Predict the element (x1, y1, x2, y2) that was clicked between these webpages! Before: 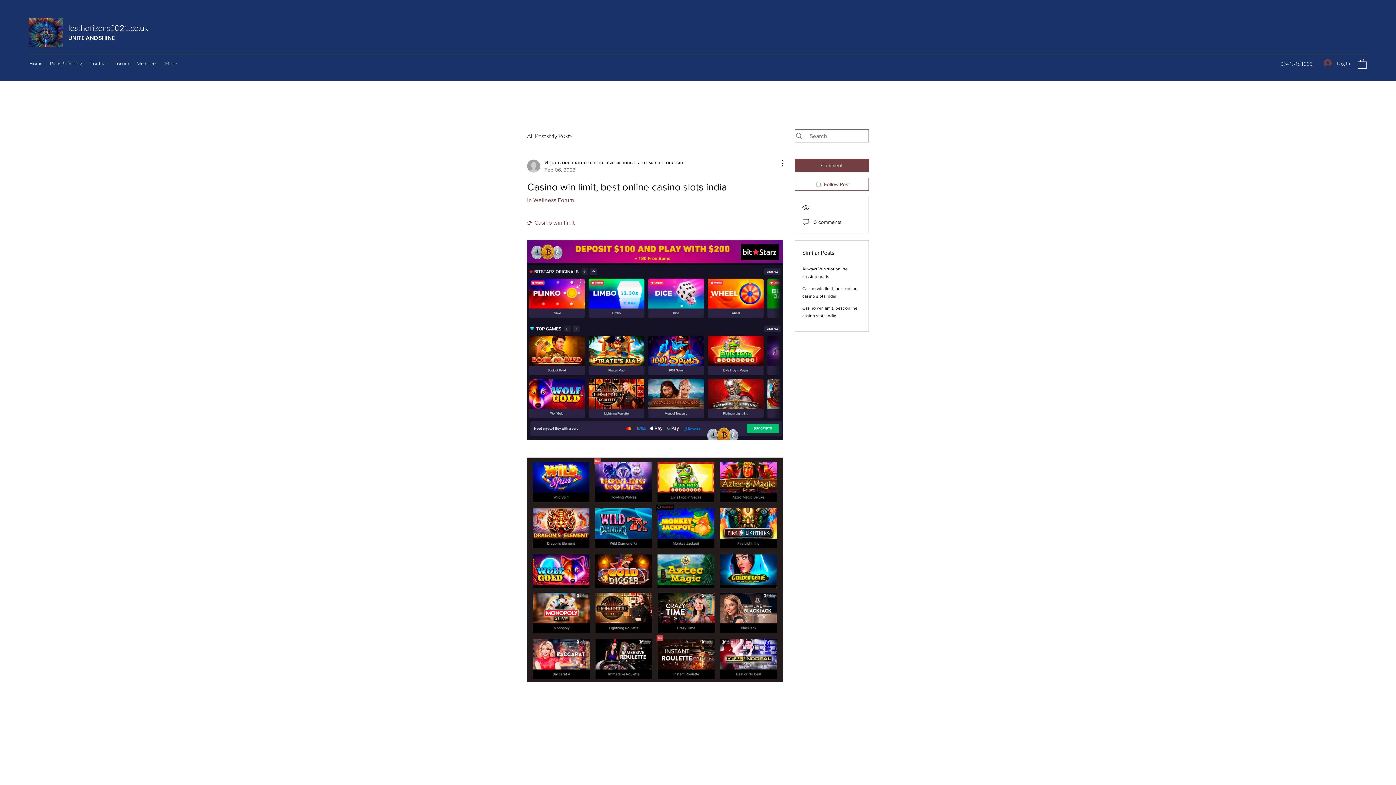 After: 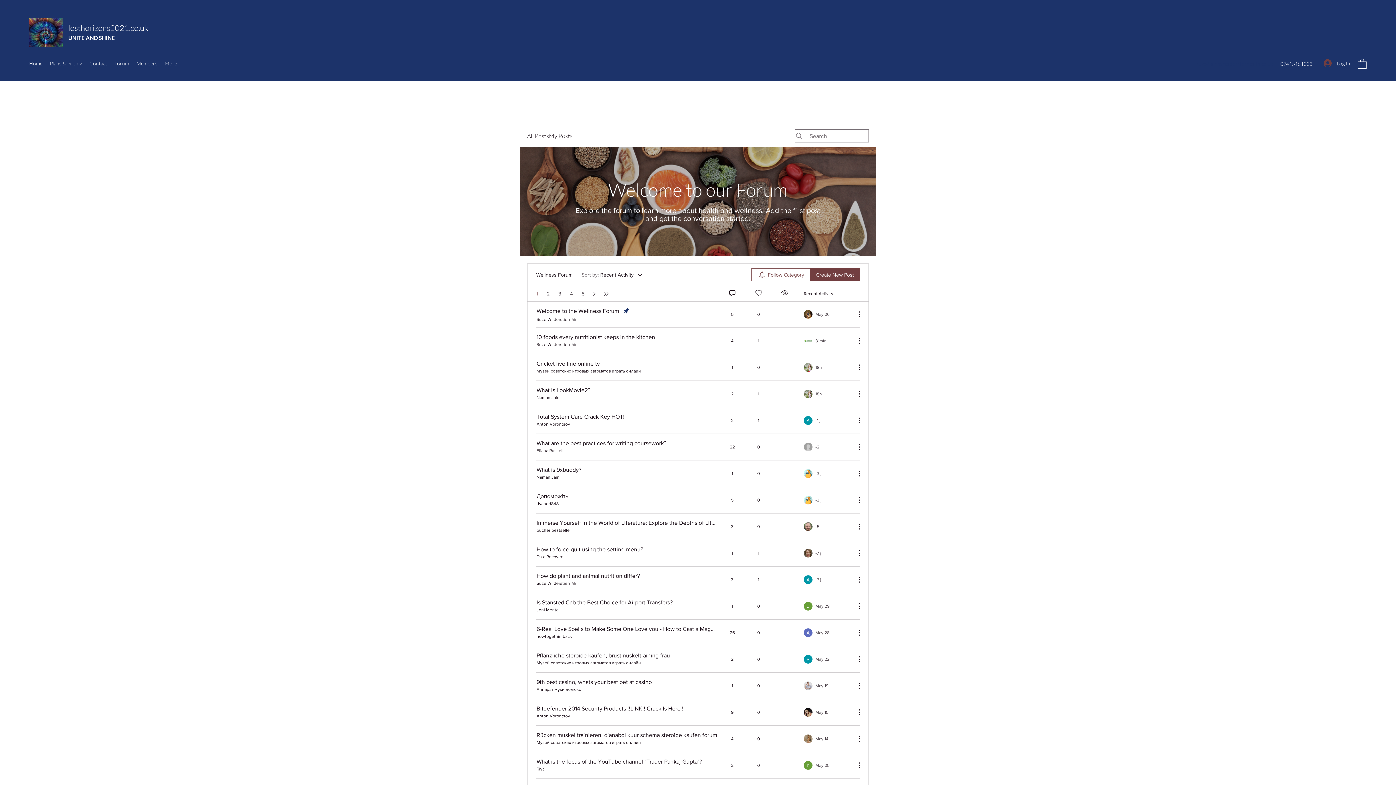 Action: label: in Wellness Forum bbox: (527, 197, 574, 203)